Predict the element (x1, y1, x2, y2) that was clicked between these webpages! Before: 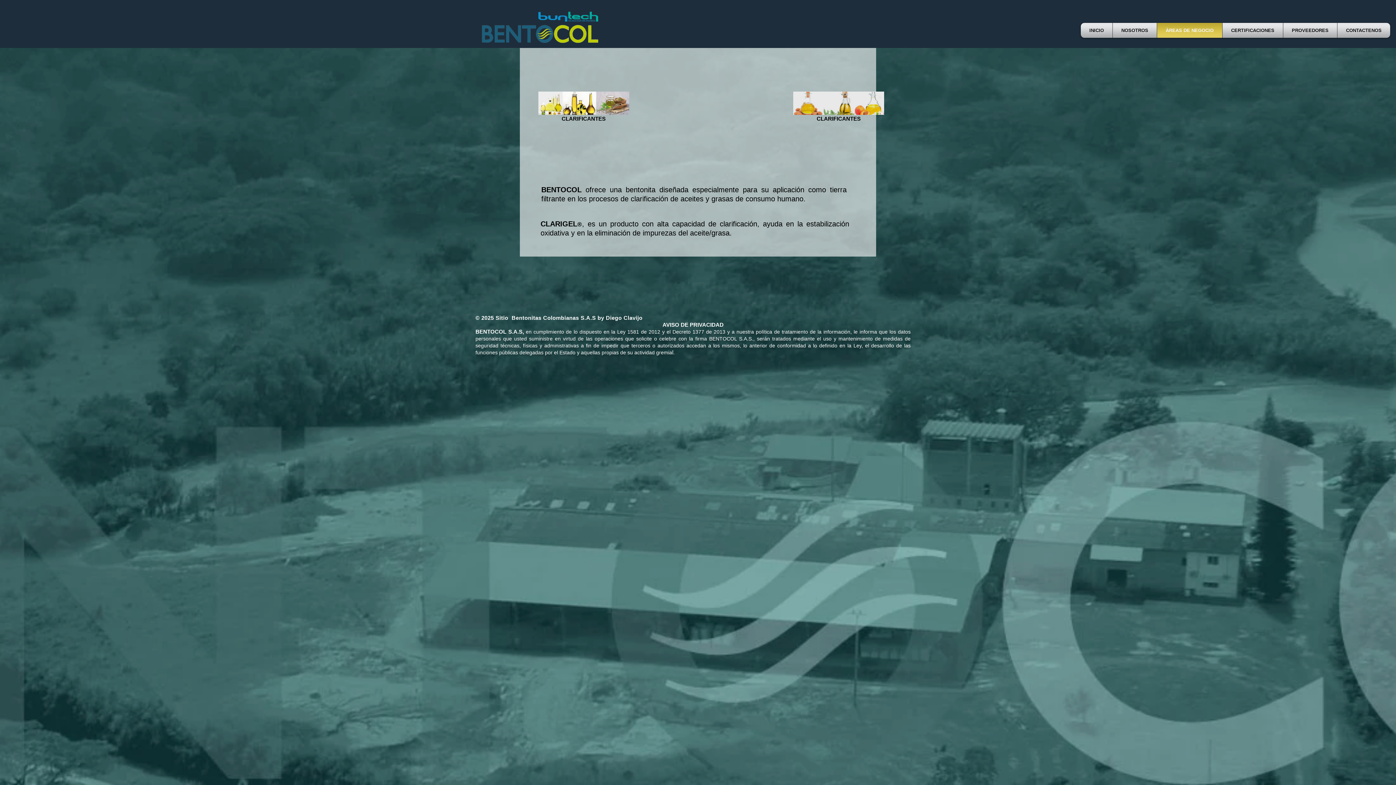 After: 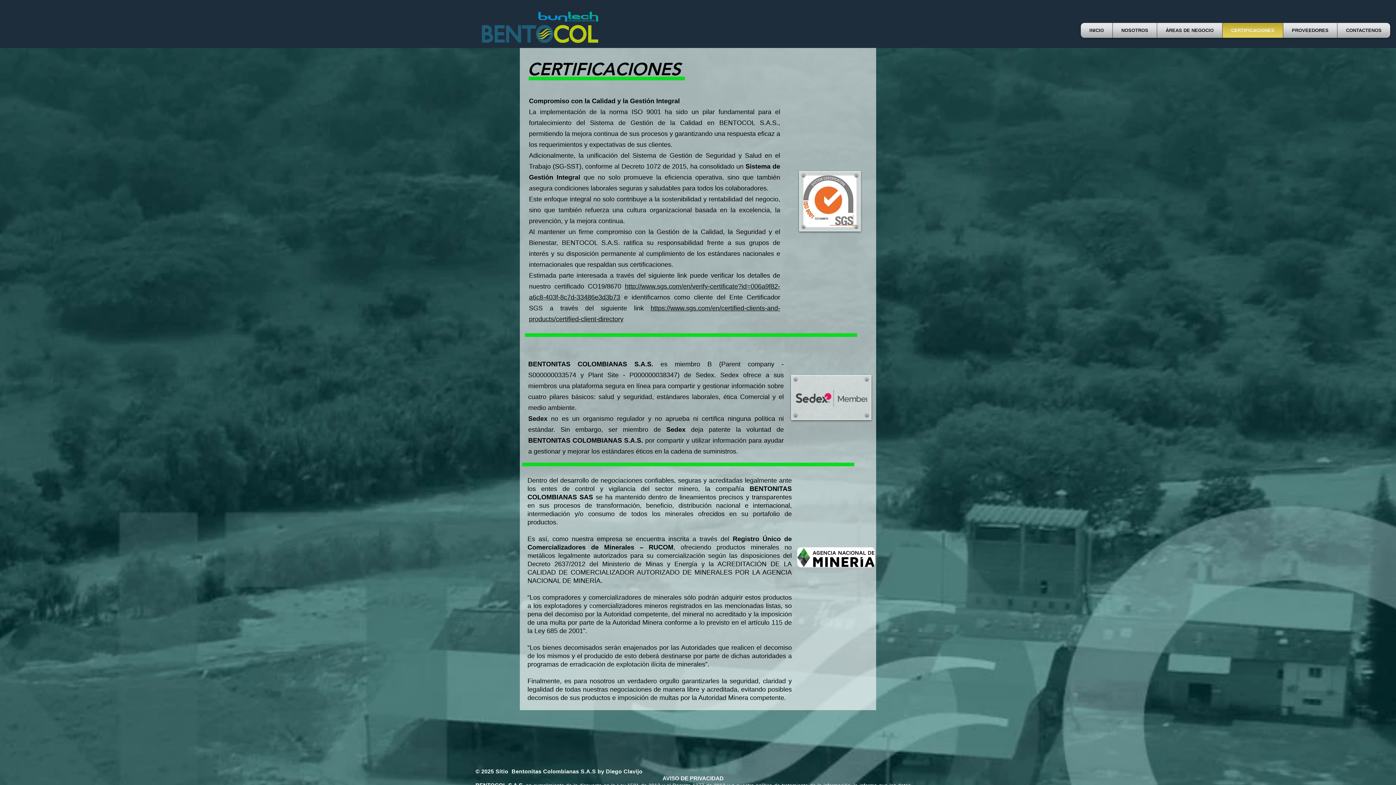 Action: bbox: (1224, 22, 1281, 37) label: CERTIFICACIONES